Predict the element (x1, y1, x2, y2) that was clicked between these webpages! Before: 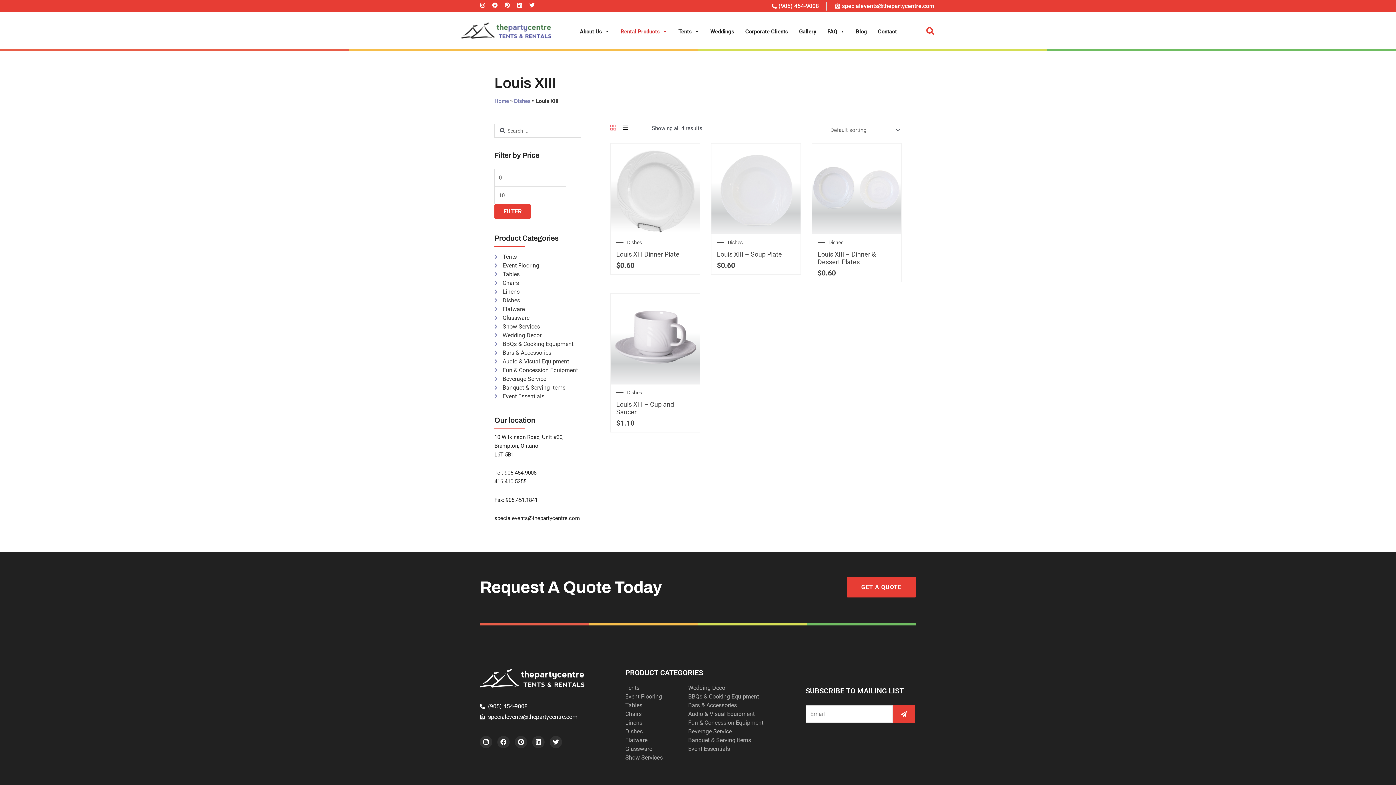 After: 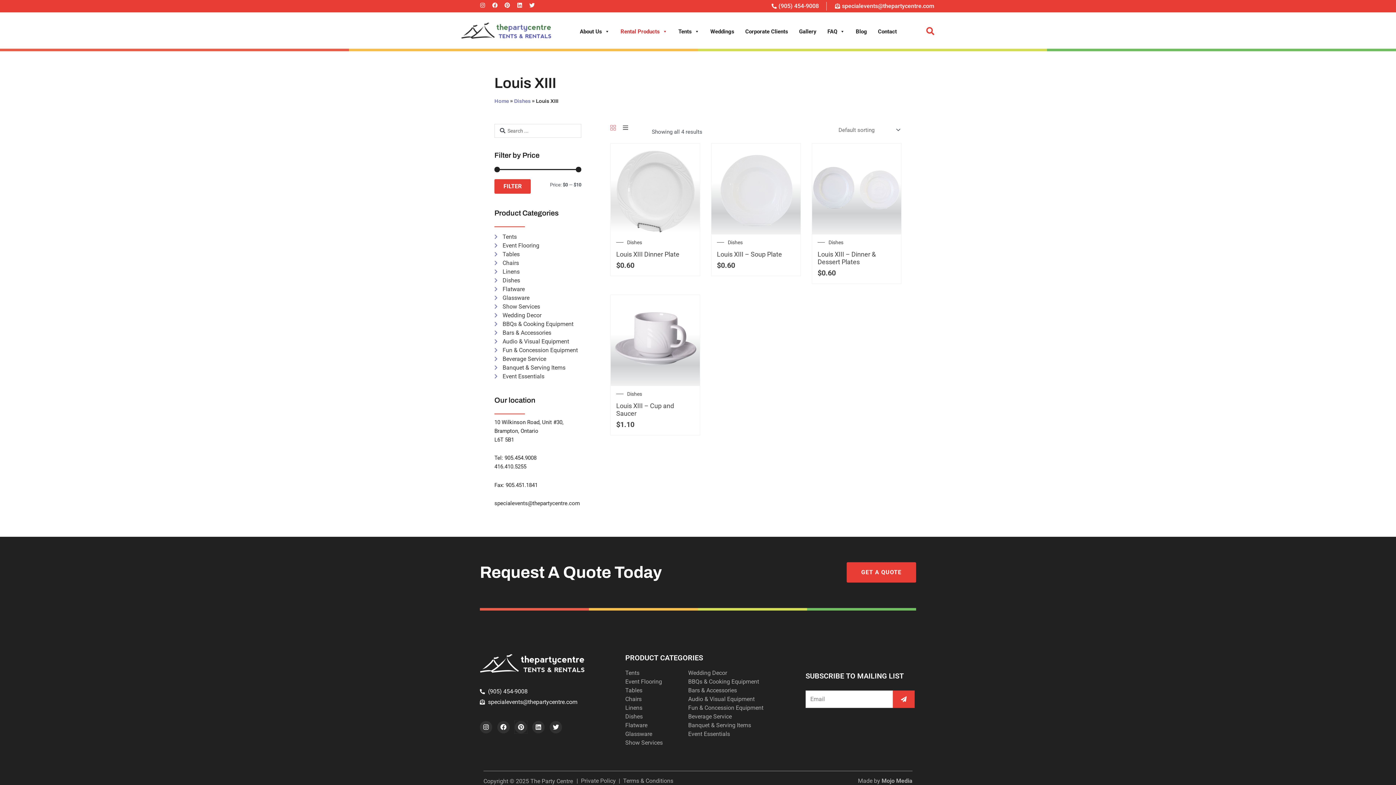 Action: bbox: (514, 736, 527, 748) label: Pinterest